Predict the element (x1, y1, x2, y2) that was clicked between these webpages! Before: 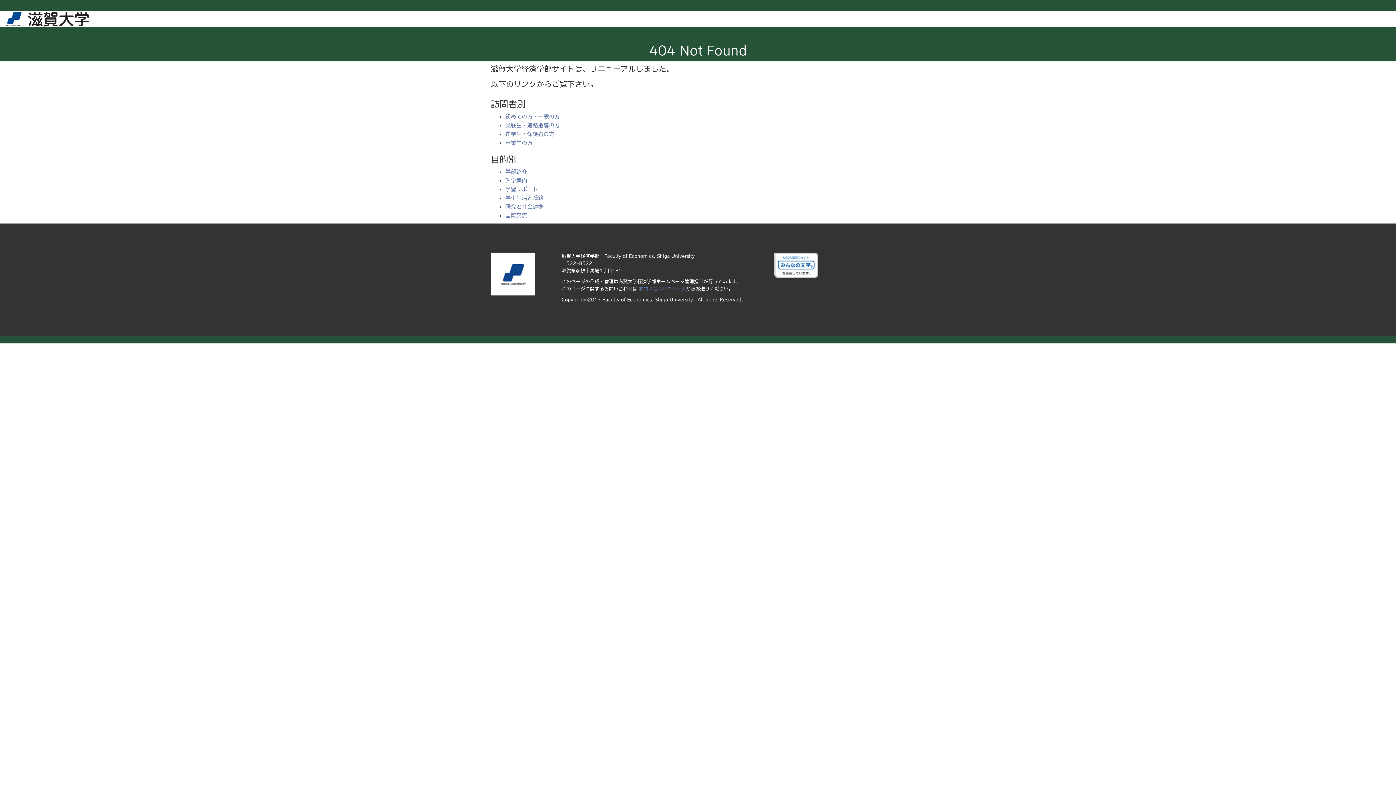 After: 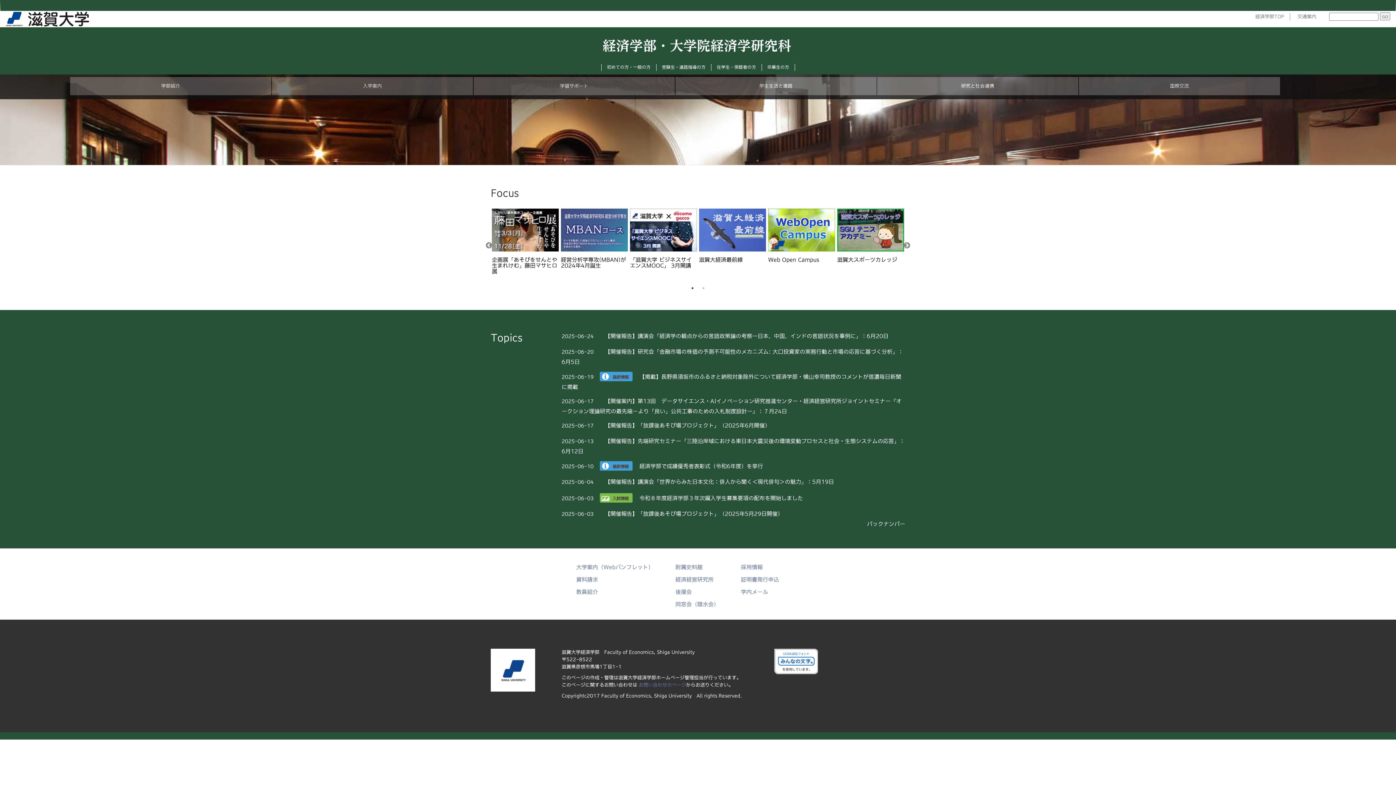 Action: bbox: (5, 11, 89, 24)